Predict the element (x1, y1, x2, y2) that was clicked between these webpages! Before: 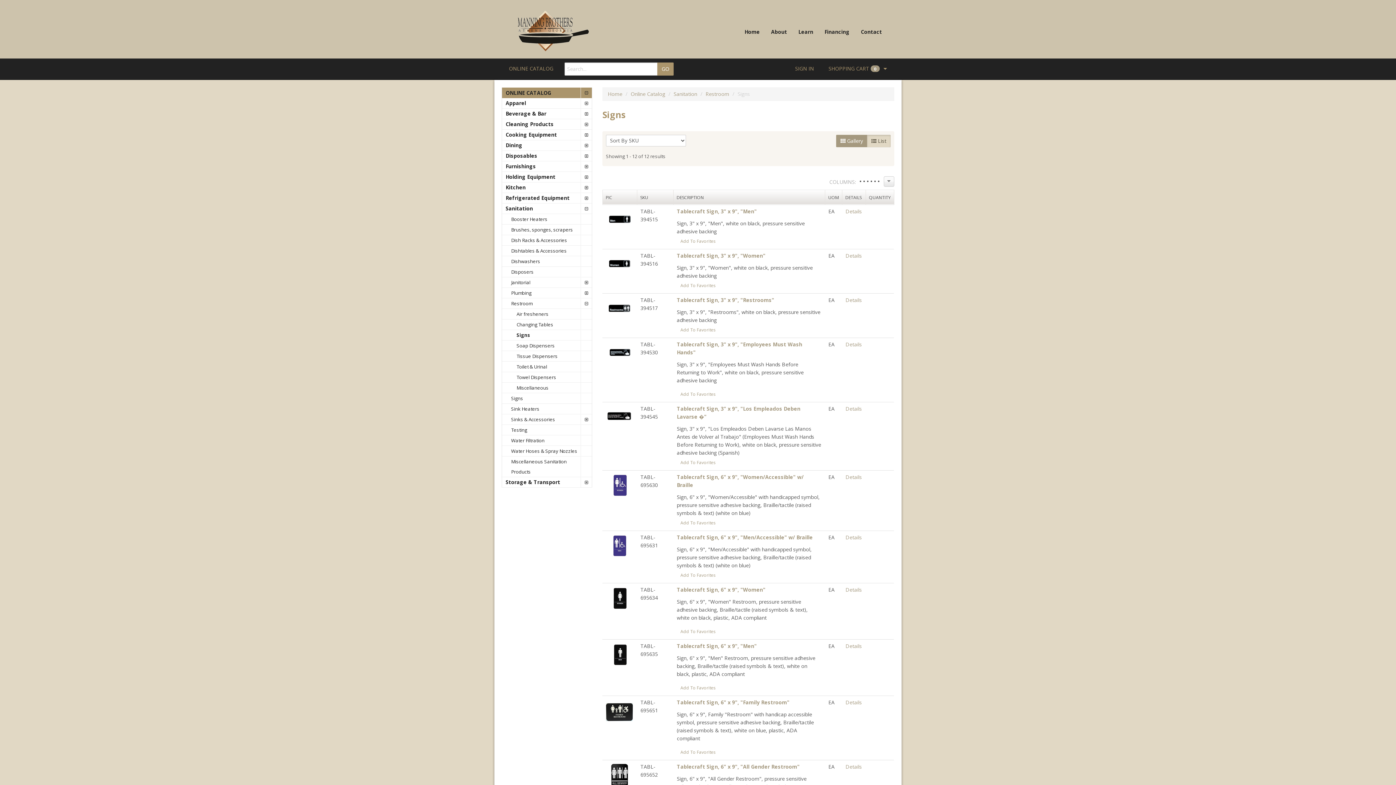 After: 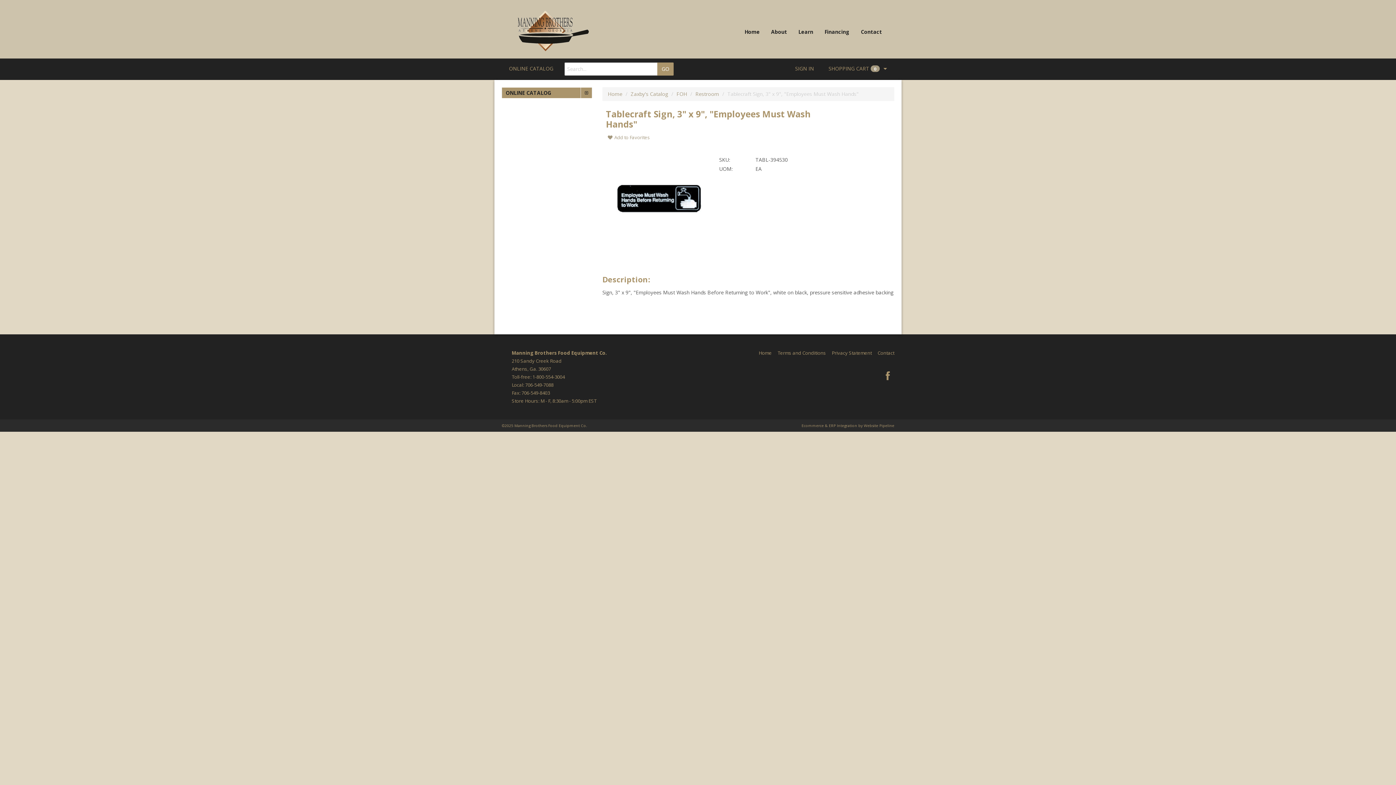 Action: bbox: (845, 341, 862, 348) label: Details